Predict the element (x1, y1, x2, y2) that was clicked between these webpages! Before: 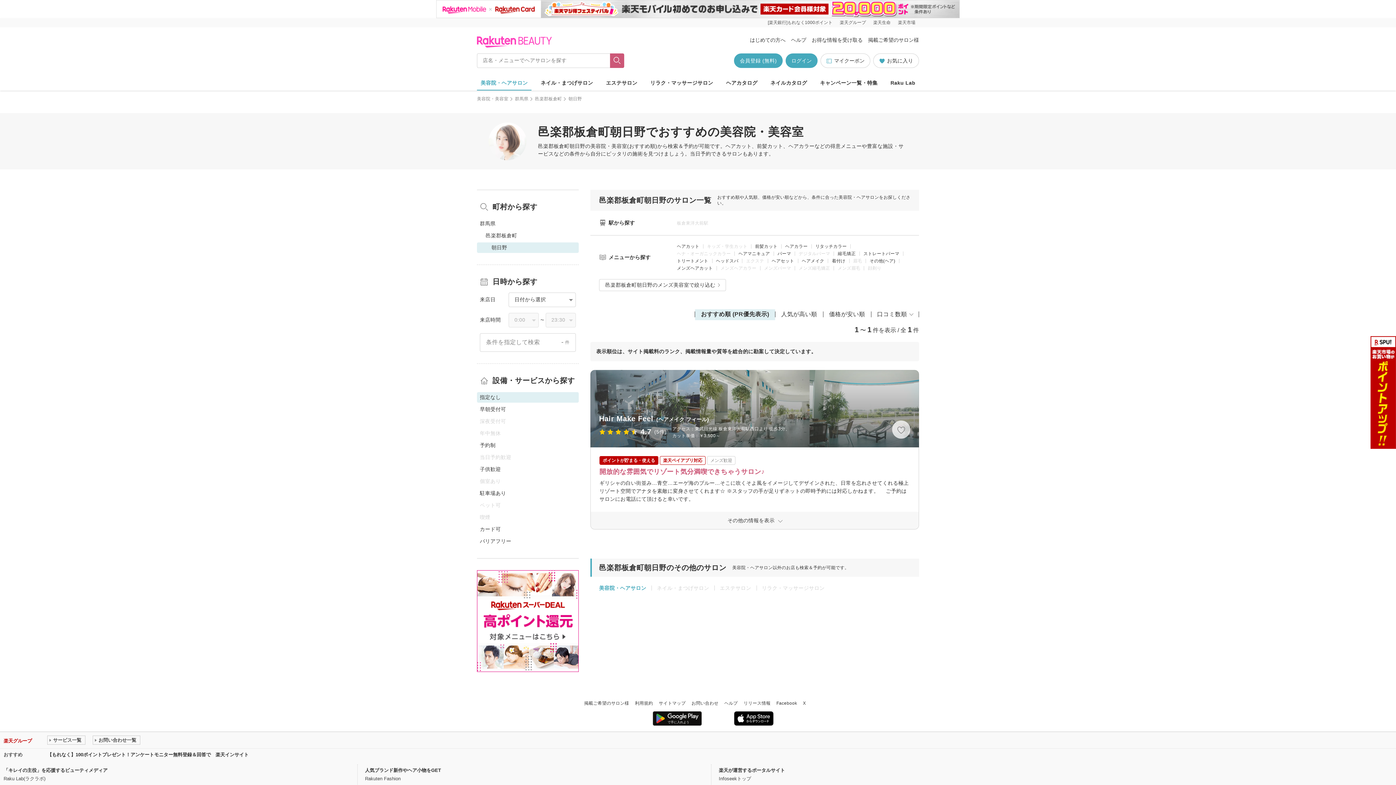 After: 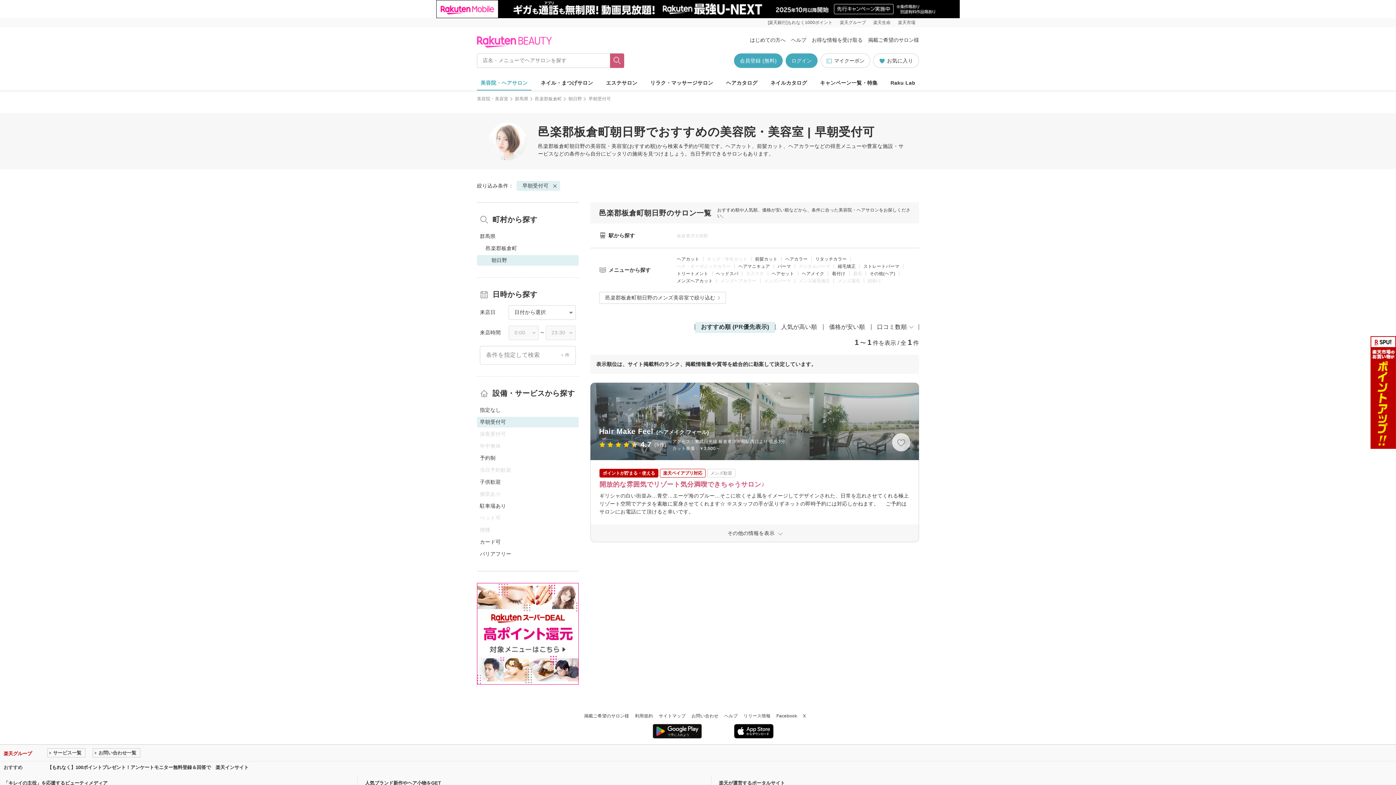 Action: label: 早朝受付可 bbox: (477, 404, 578, 414)